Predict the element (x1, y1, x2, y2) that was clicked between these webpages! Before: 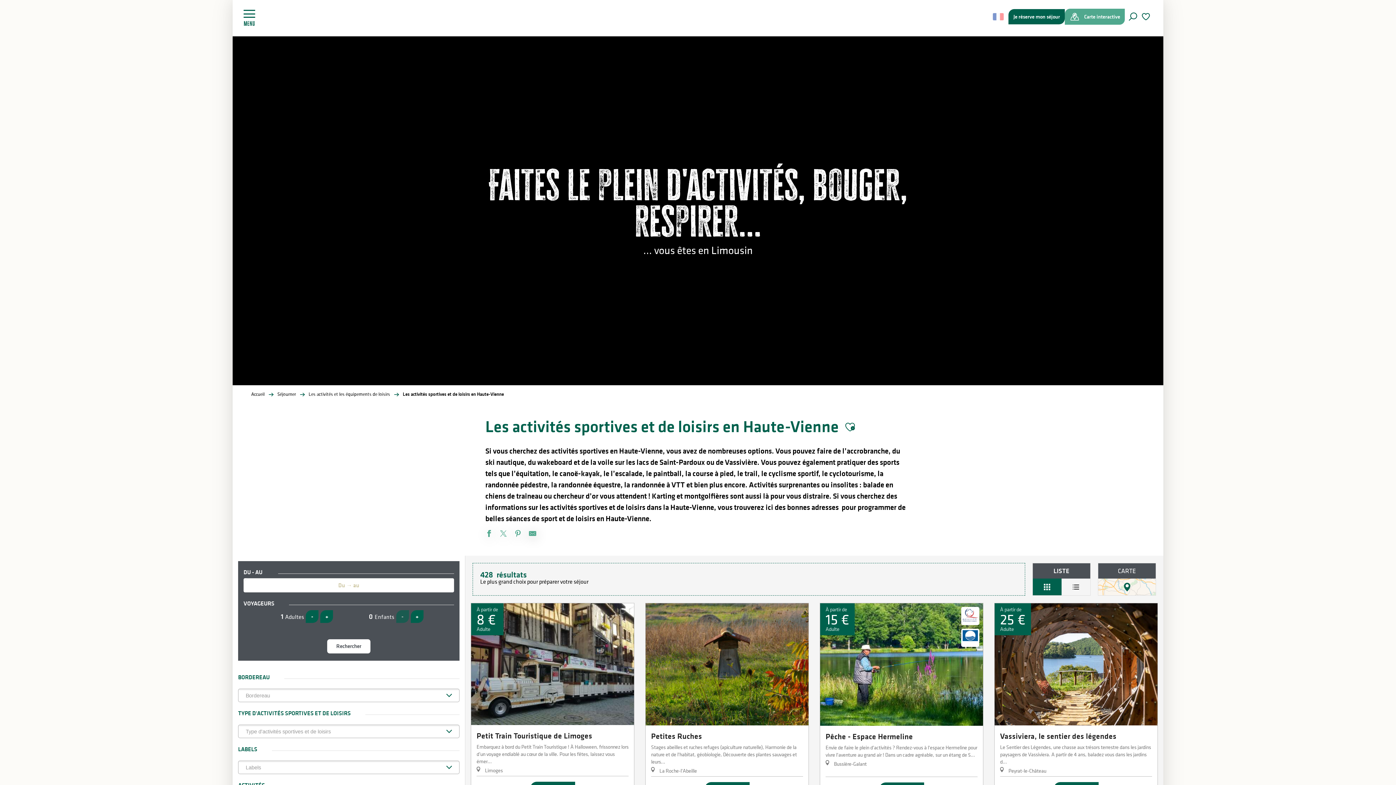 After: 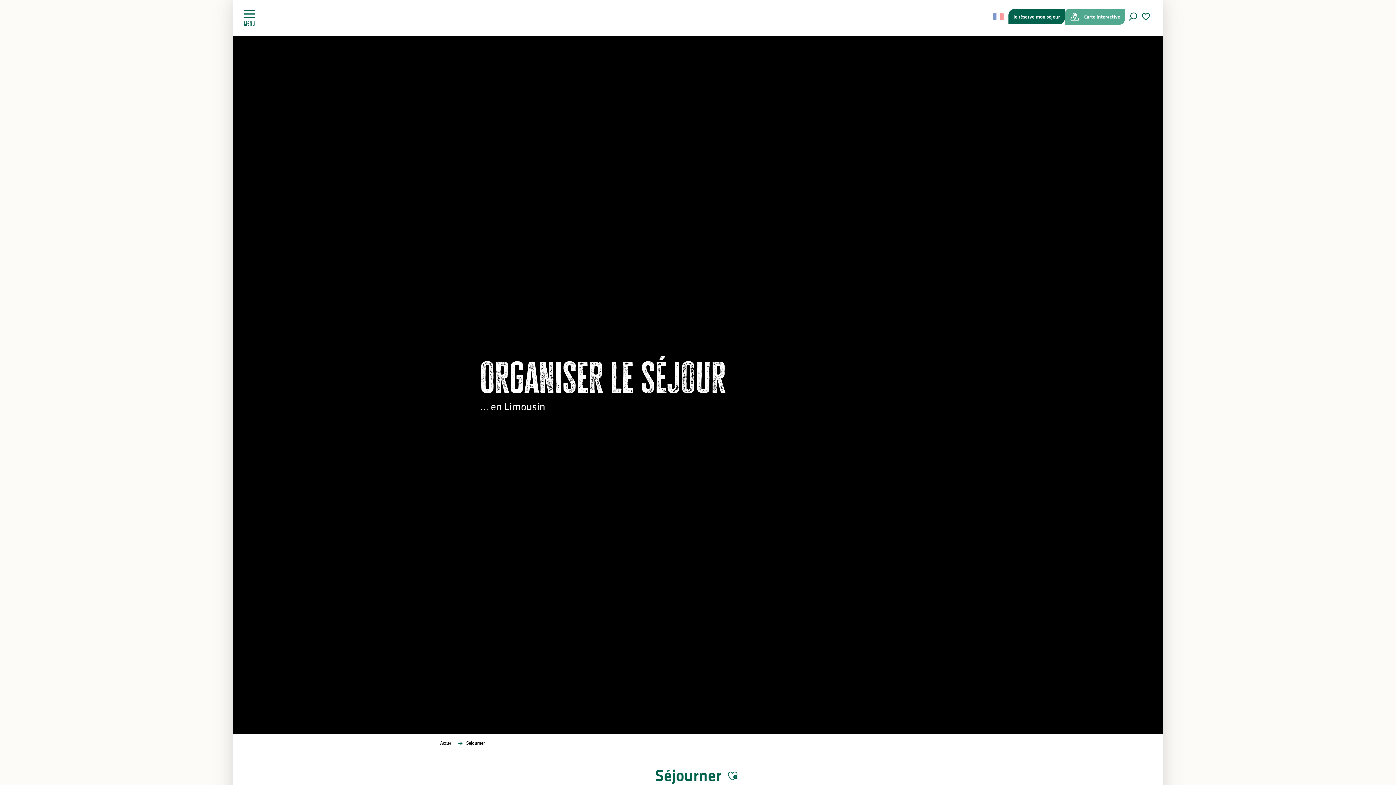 Action: bbox: (277, 391, 296, 397) label: Séjourner